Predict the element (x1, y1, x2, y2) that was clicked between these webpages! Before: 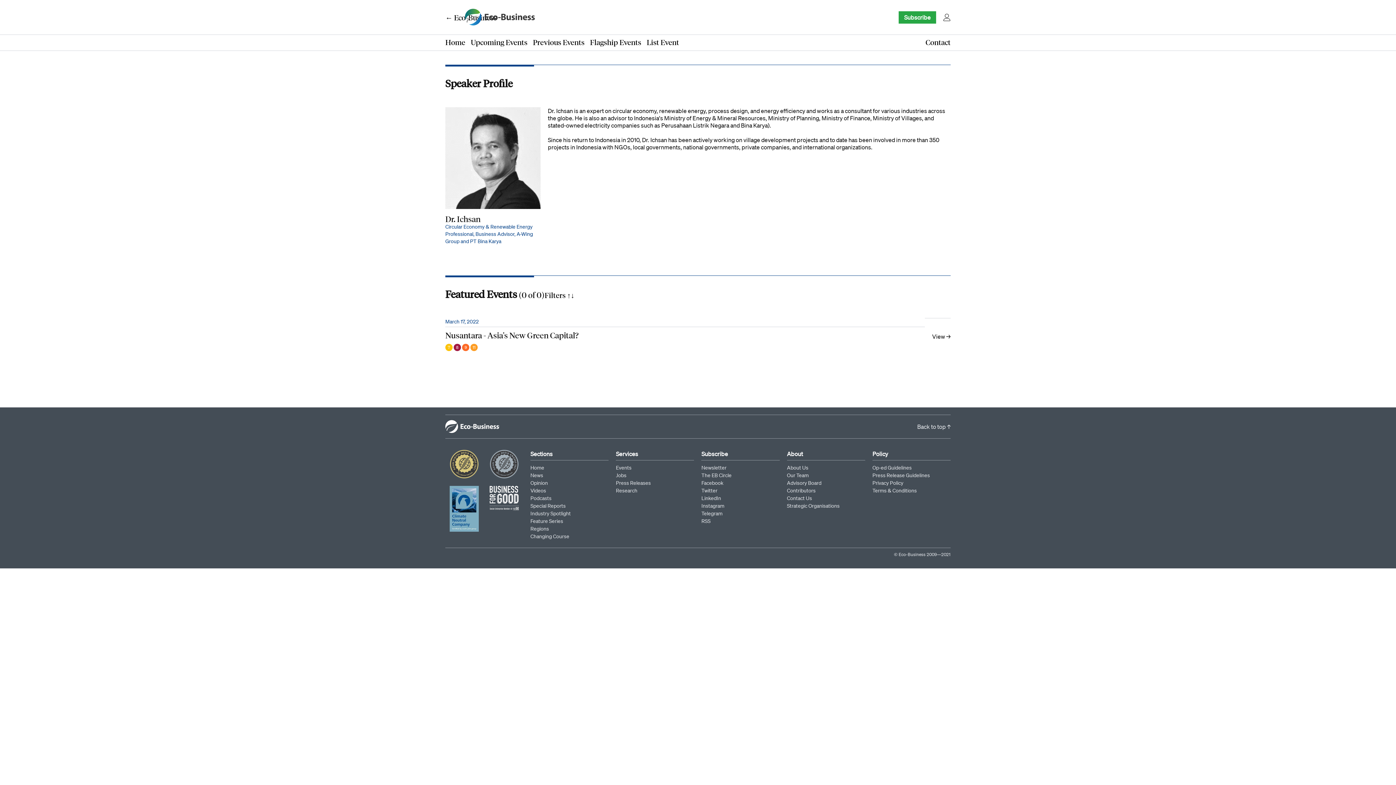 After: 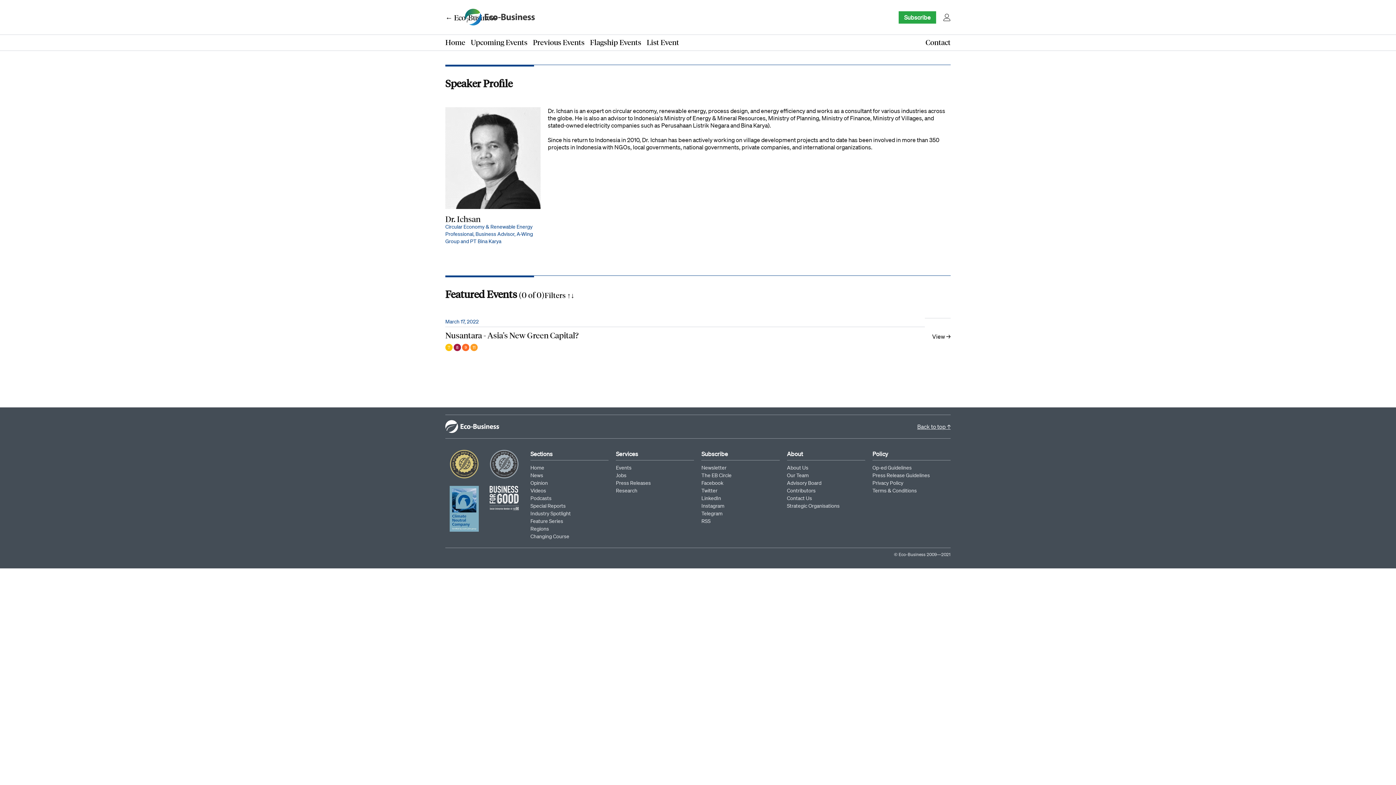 Action: bbox: (917, 424, 950, 429) label: Back to top ↑